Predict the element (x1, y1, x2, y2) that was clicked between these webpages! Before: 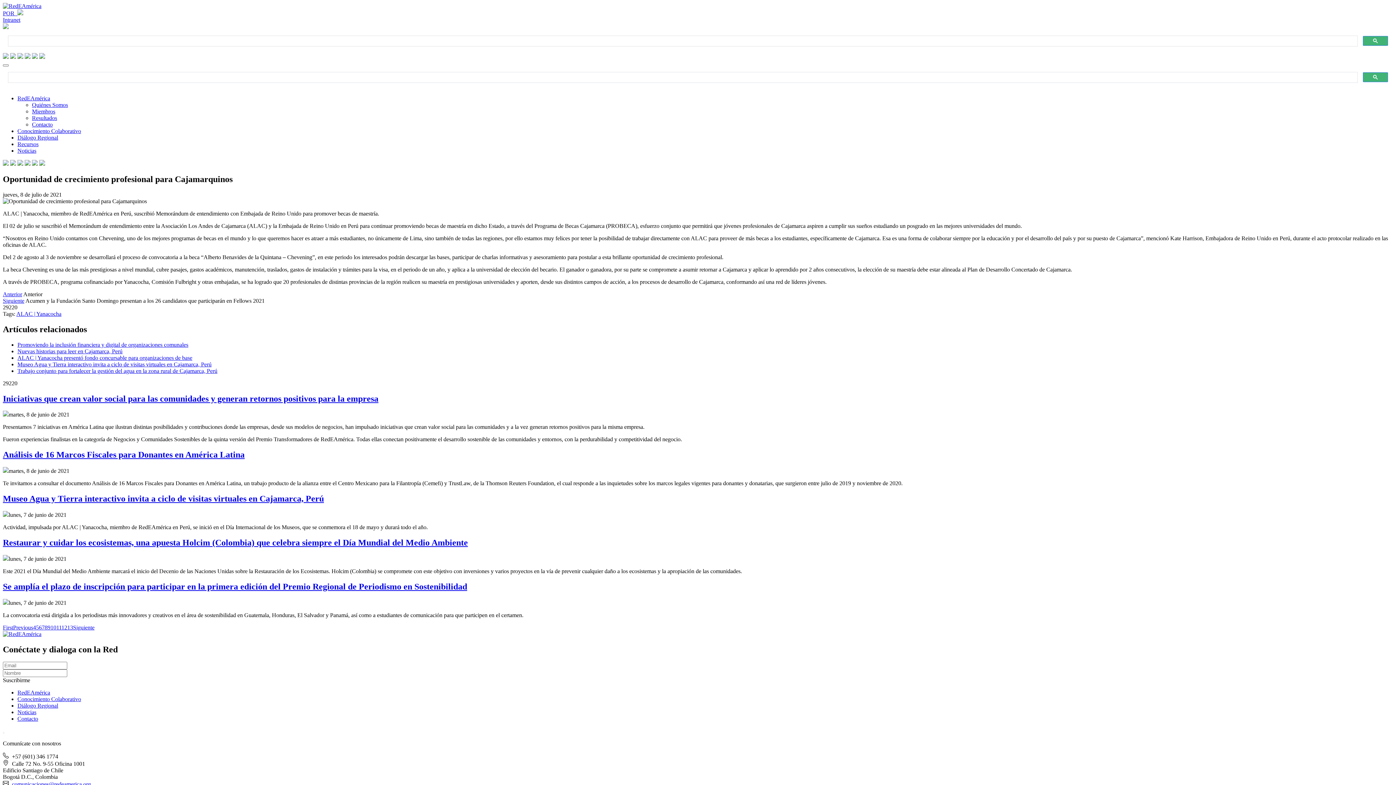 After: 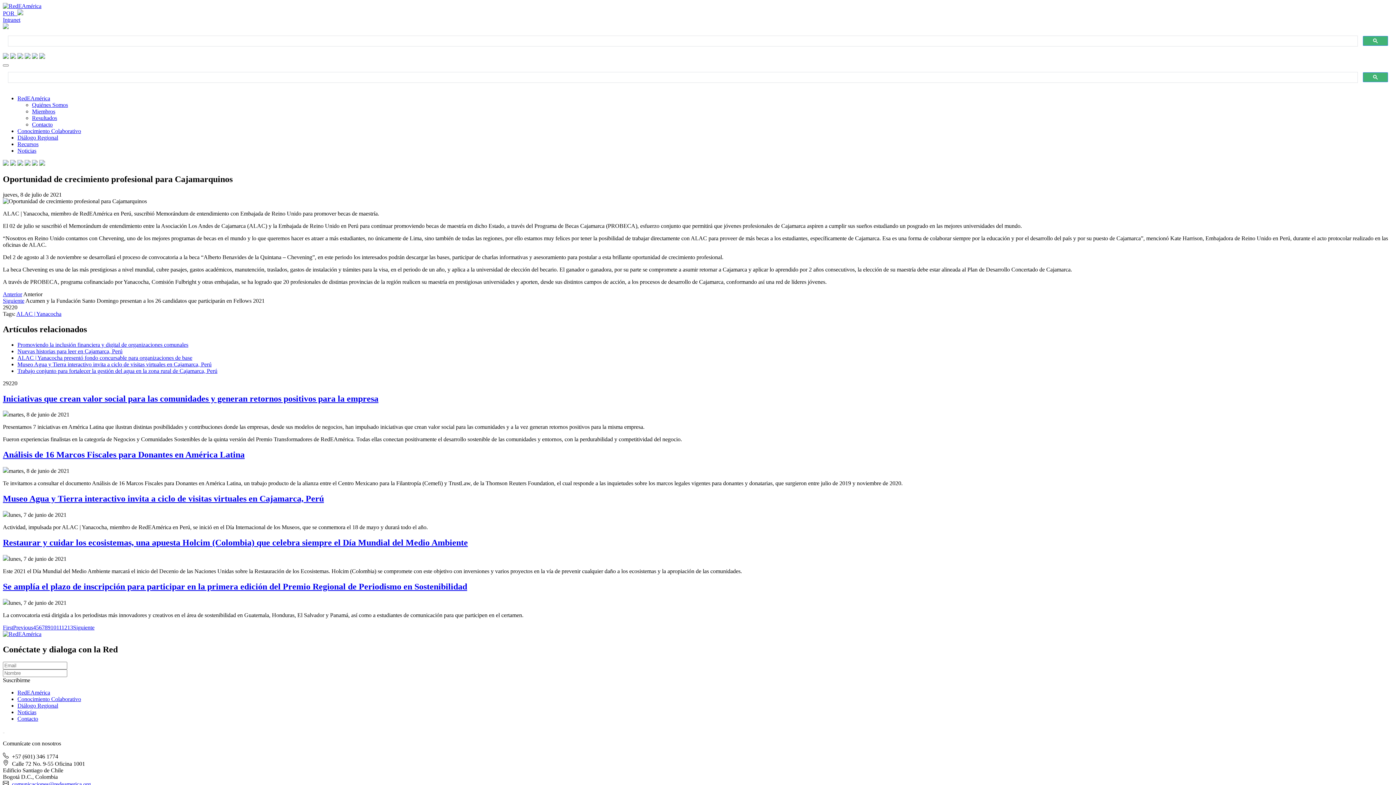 Action: bbox: (2, 160, 8, 166)